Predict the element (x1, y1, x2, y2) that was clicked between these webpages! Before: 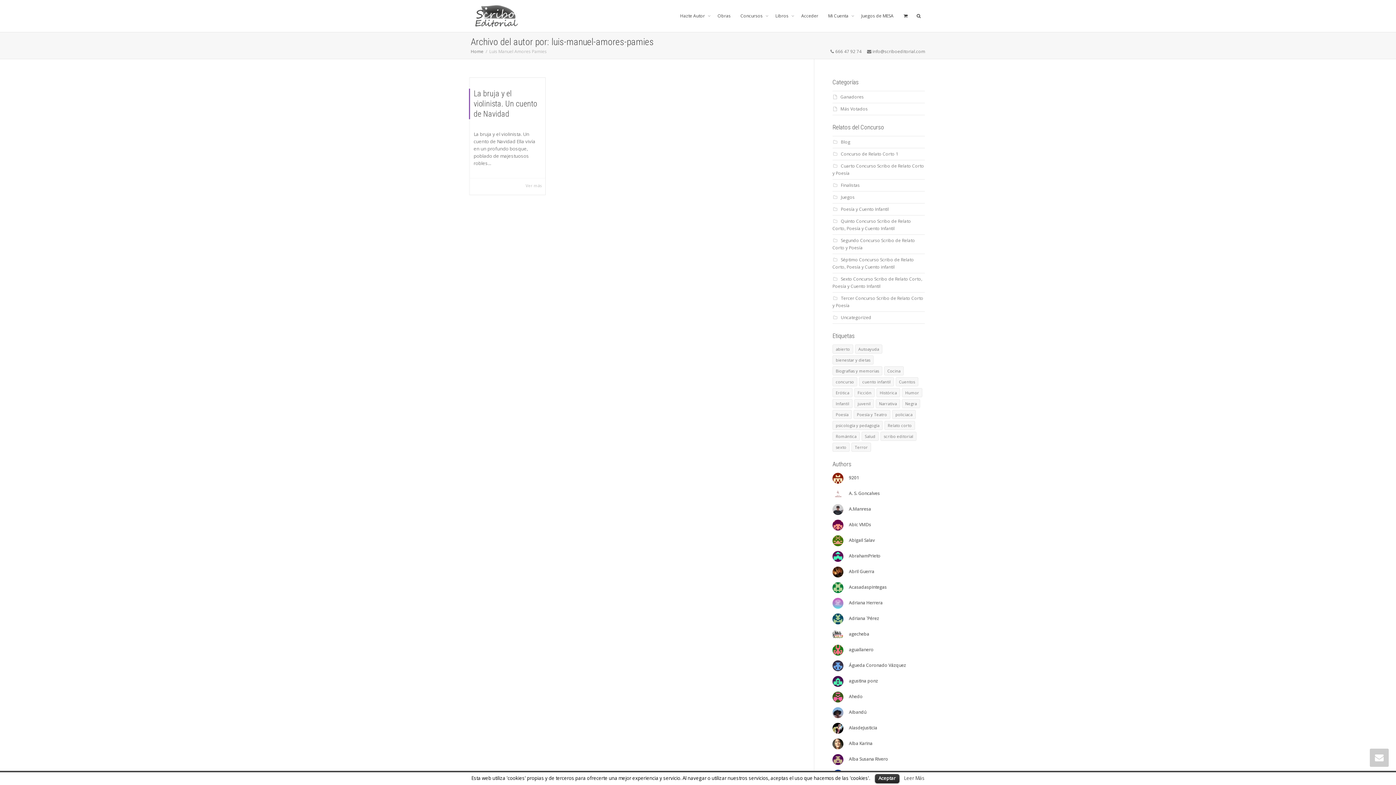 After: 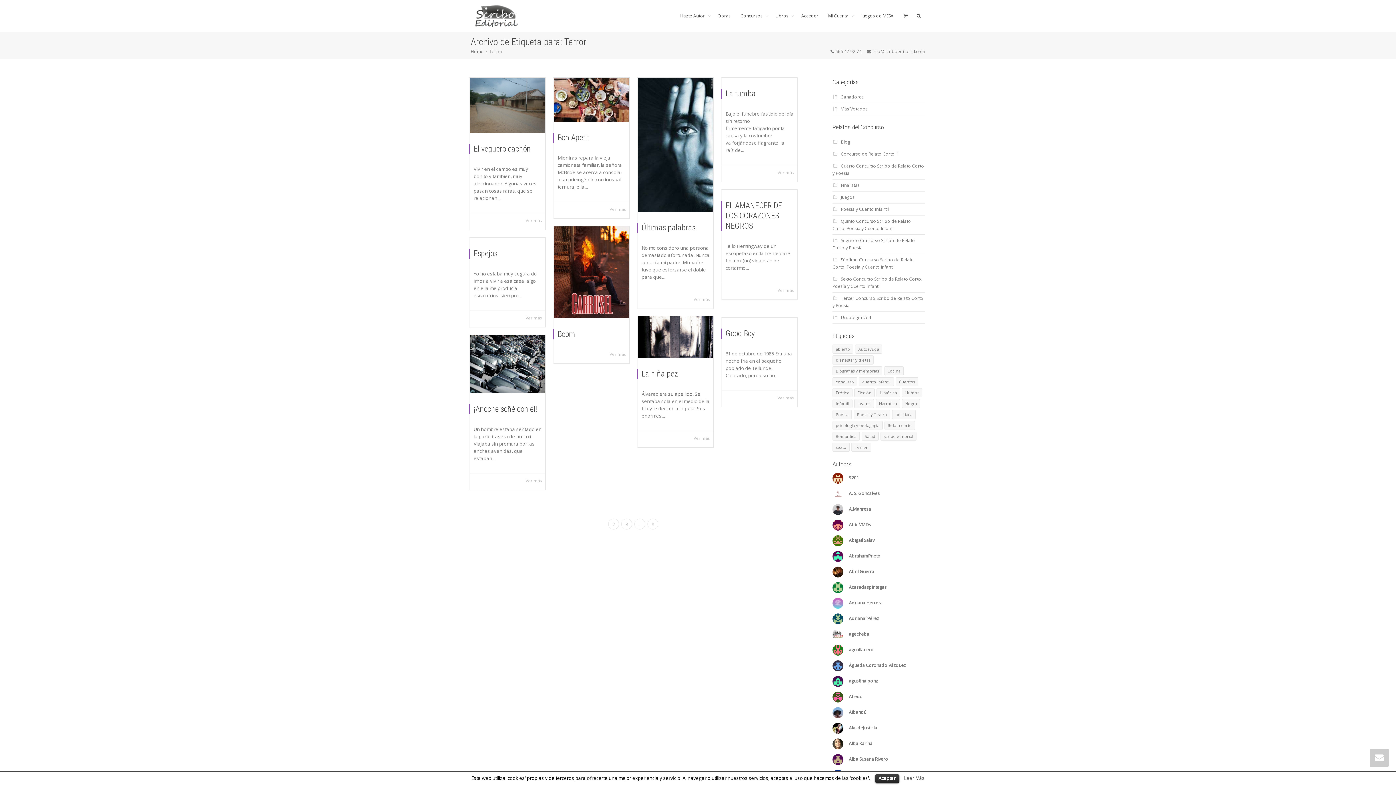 Action: label: Terror bbox: (851, 442, 871, 452)